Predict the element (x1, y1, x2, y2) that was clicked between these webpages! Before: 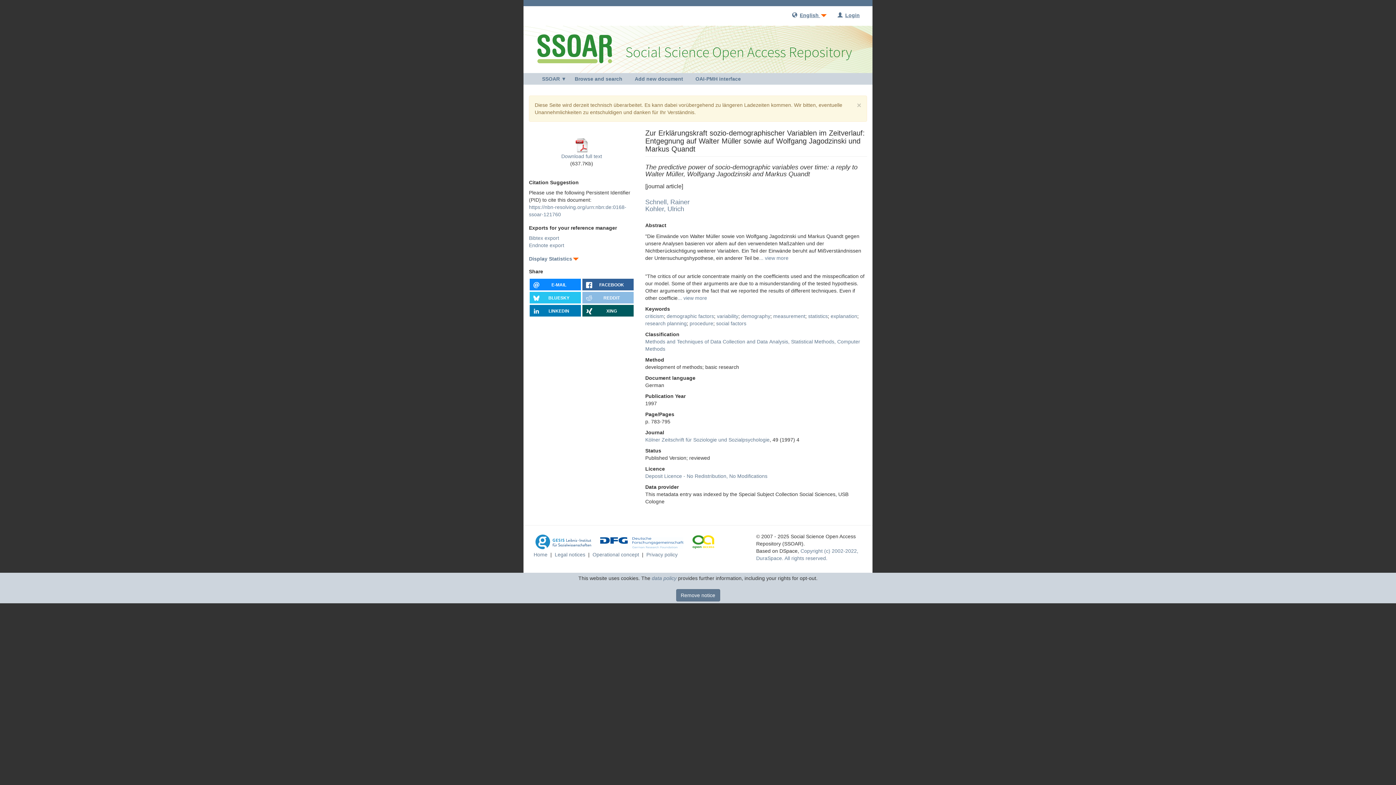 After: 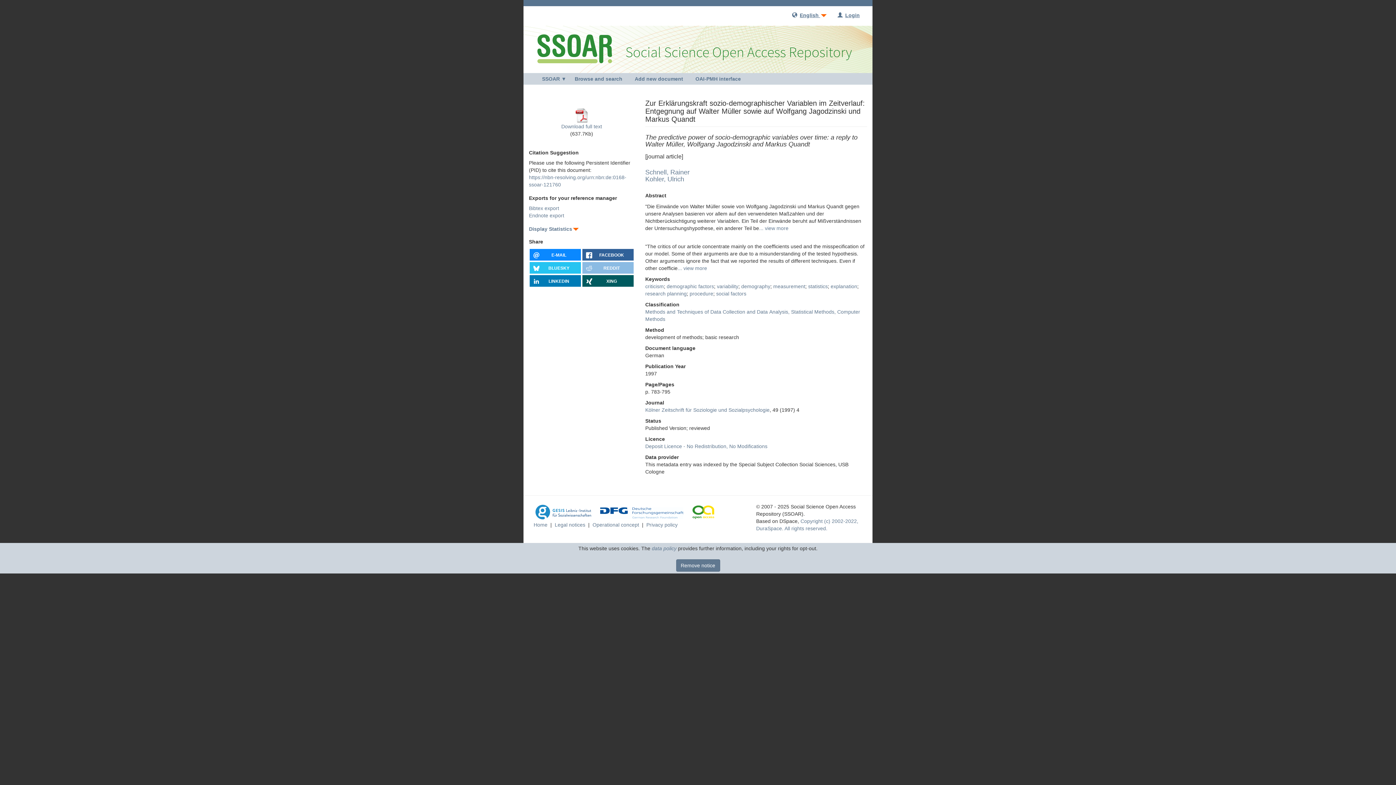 Action: bbox: (857, 101, 861, 109) label: ×